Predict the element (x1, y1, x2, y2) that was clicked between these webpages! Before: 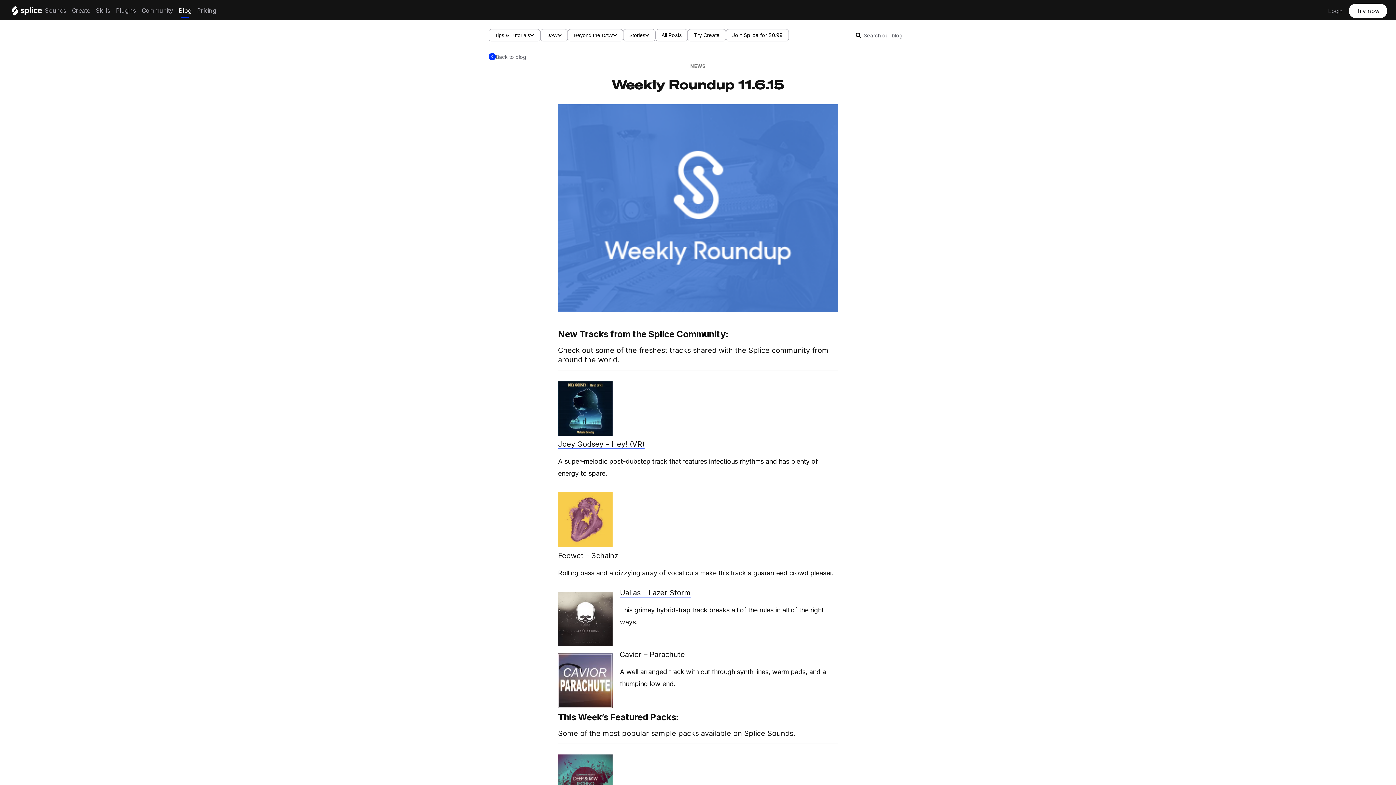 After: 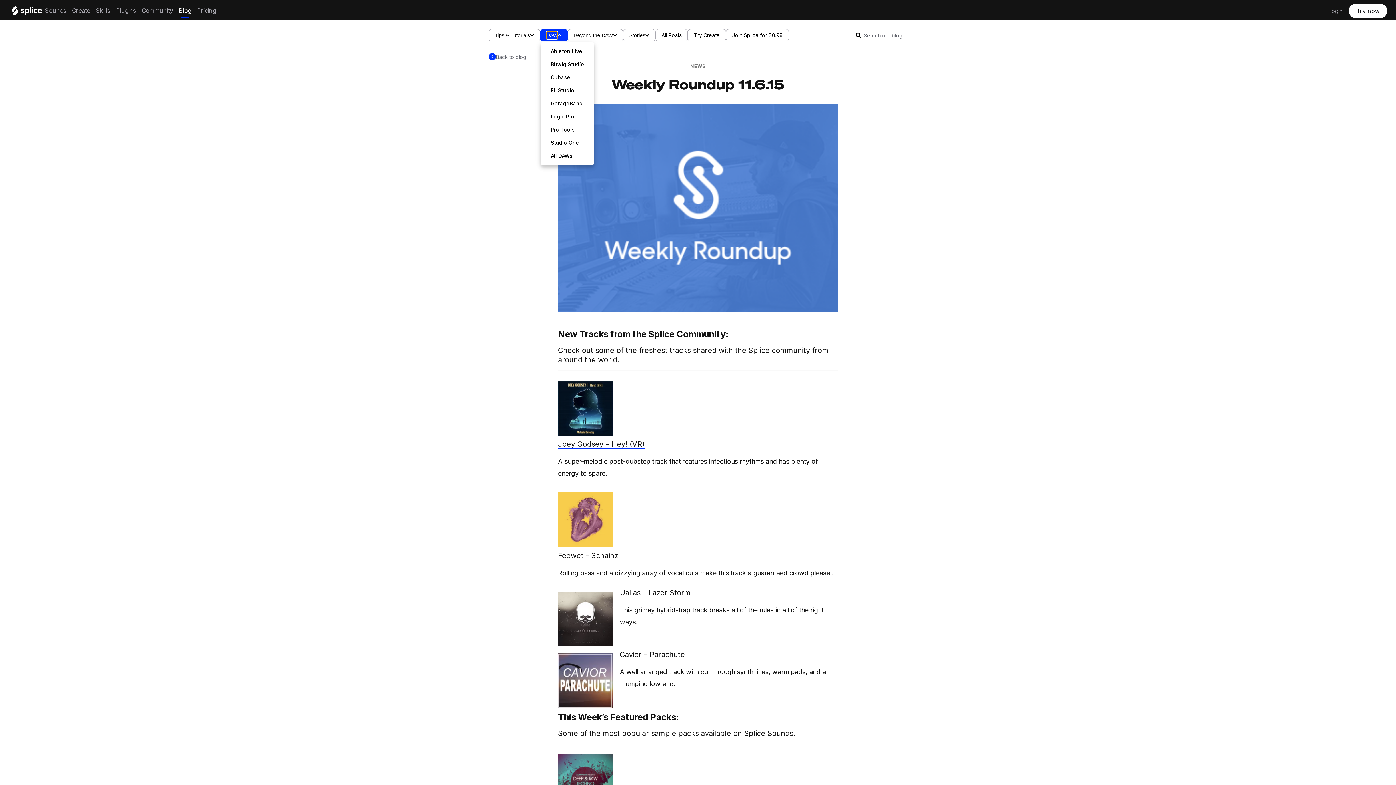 Action: bbox: (546, 31, 557, 38) label: DAW